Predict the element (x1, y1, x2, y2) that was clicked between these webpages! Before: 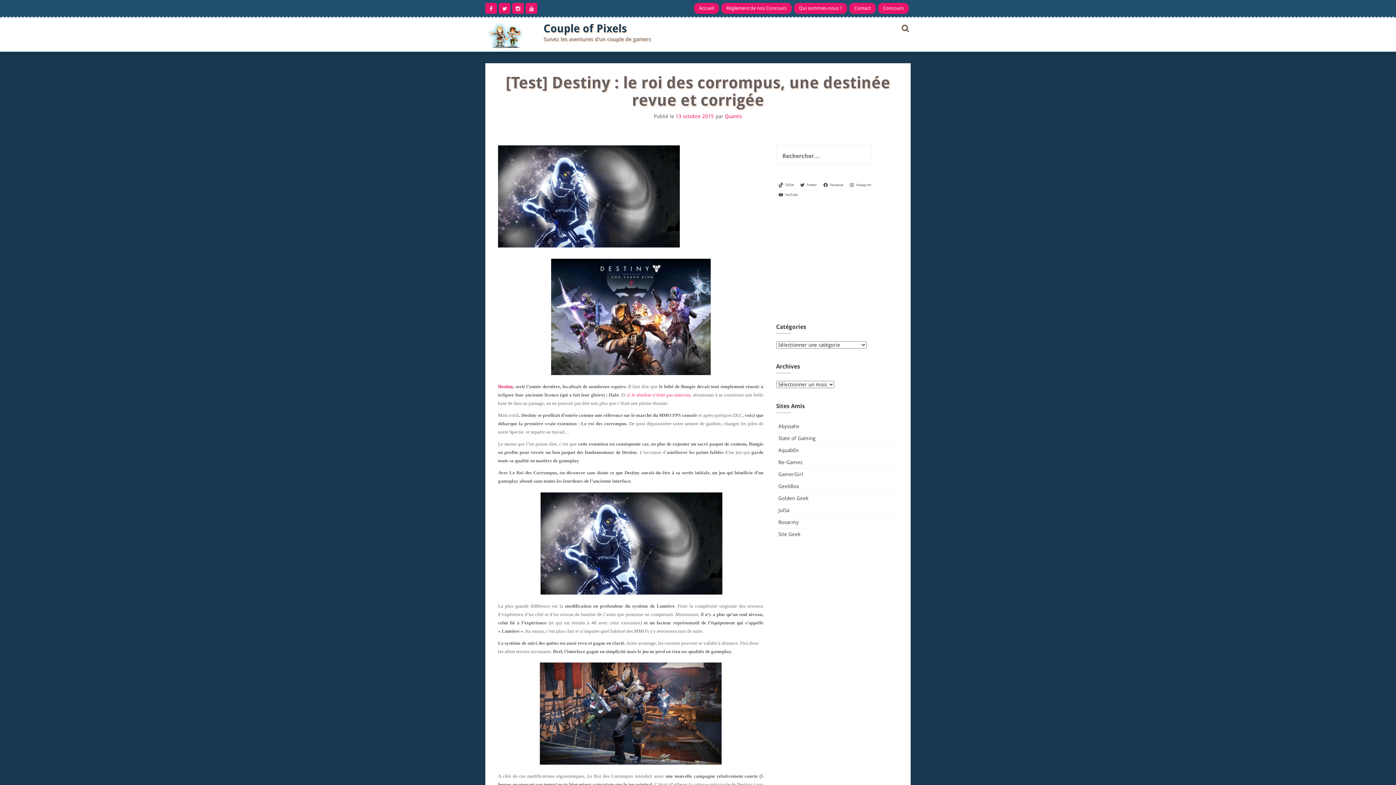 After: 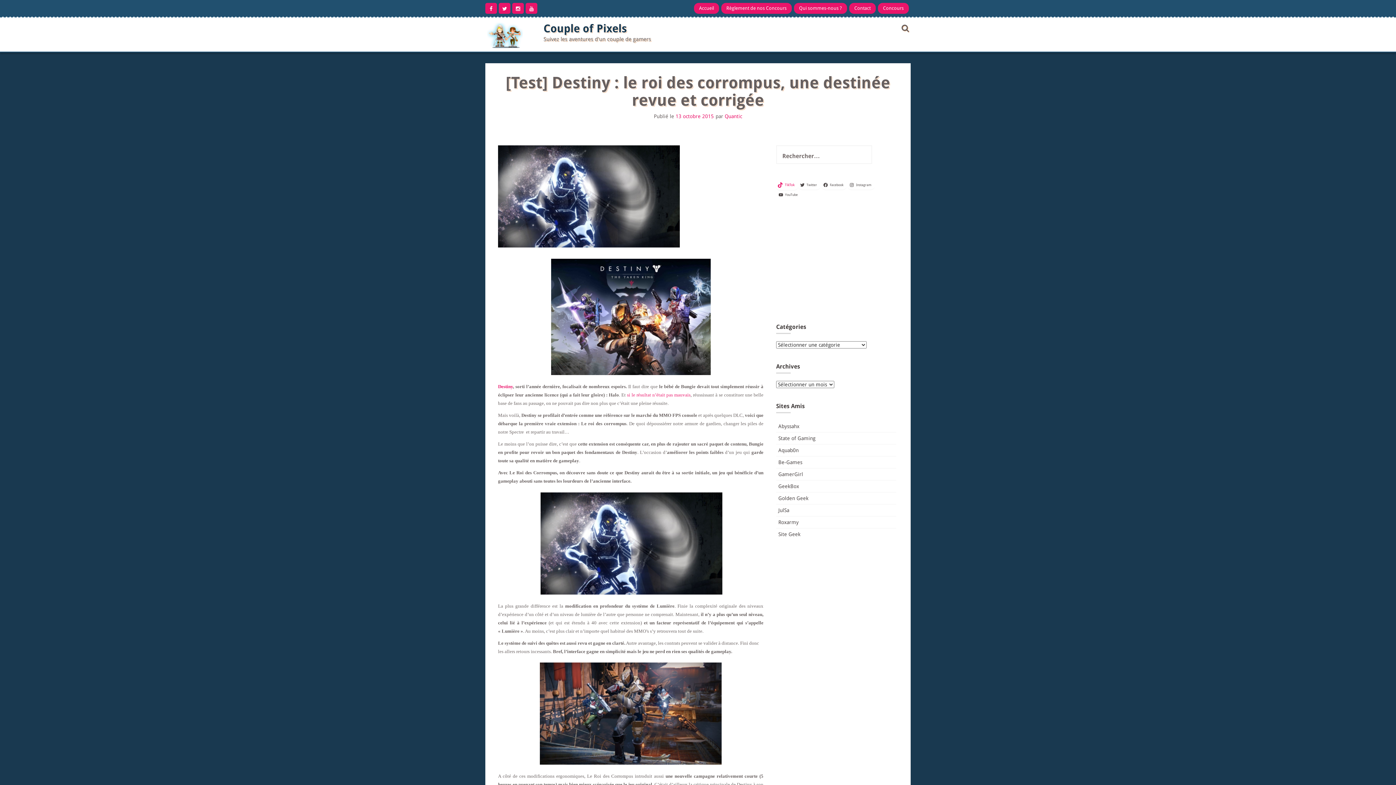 Action: label: TikTok bbox: (778, 182, 795, 187)